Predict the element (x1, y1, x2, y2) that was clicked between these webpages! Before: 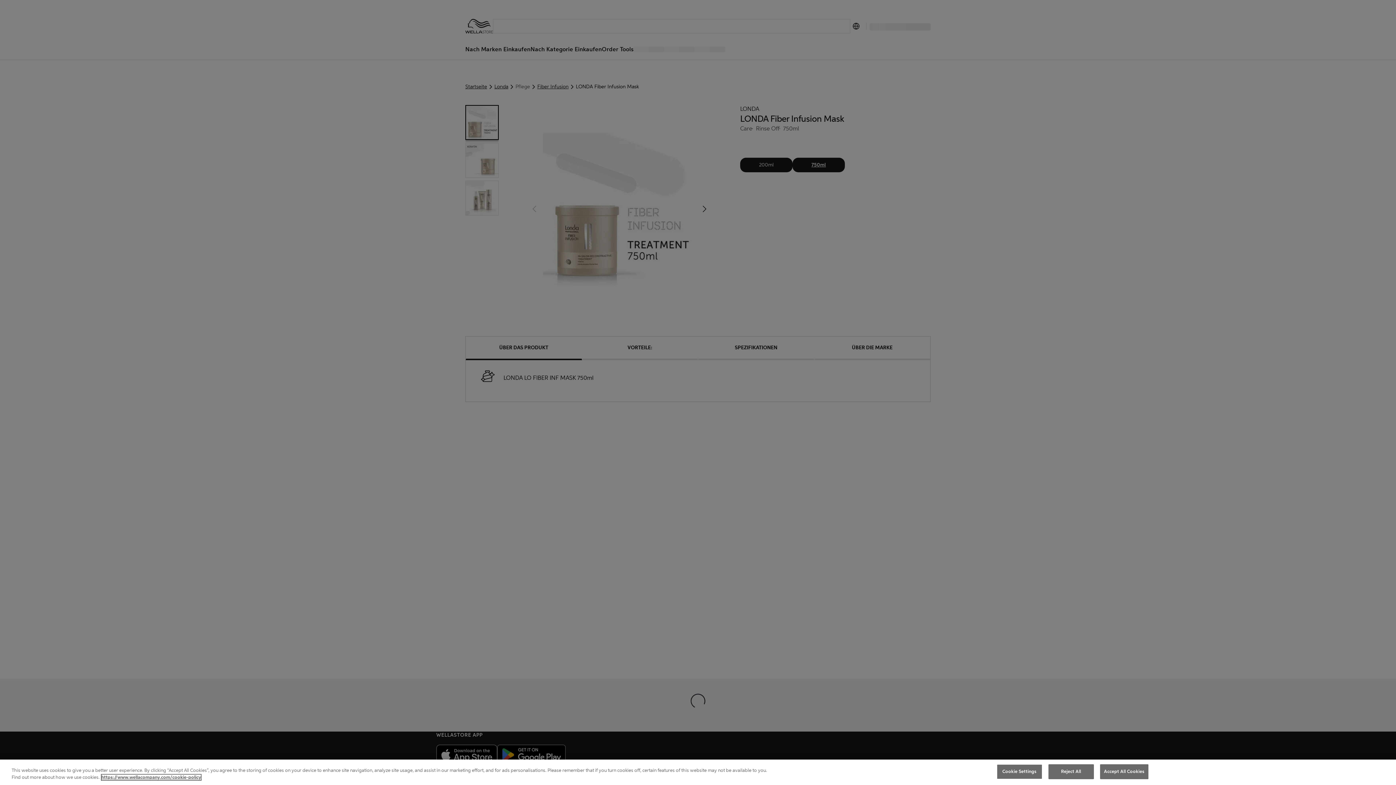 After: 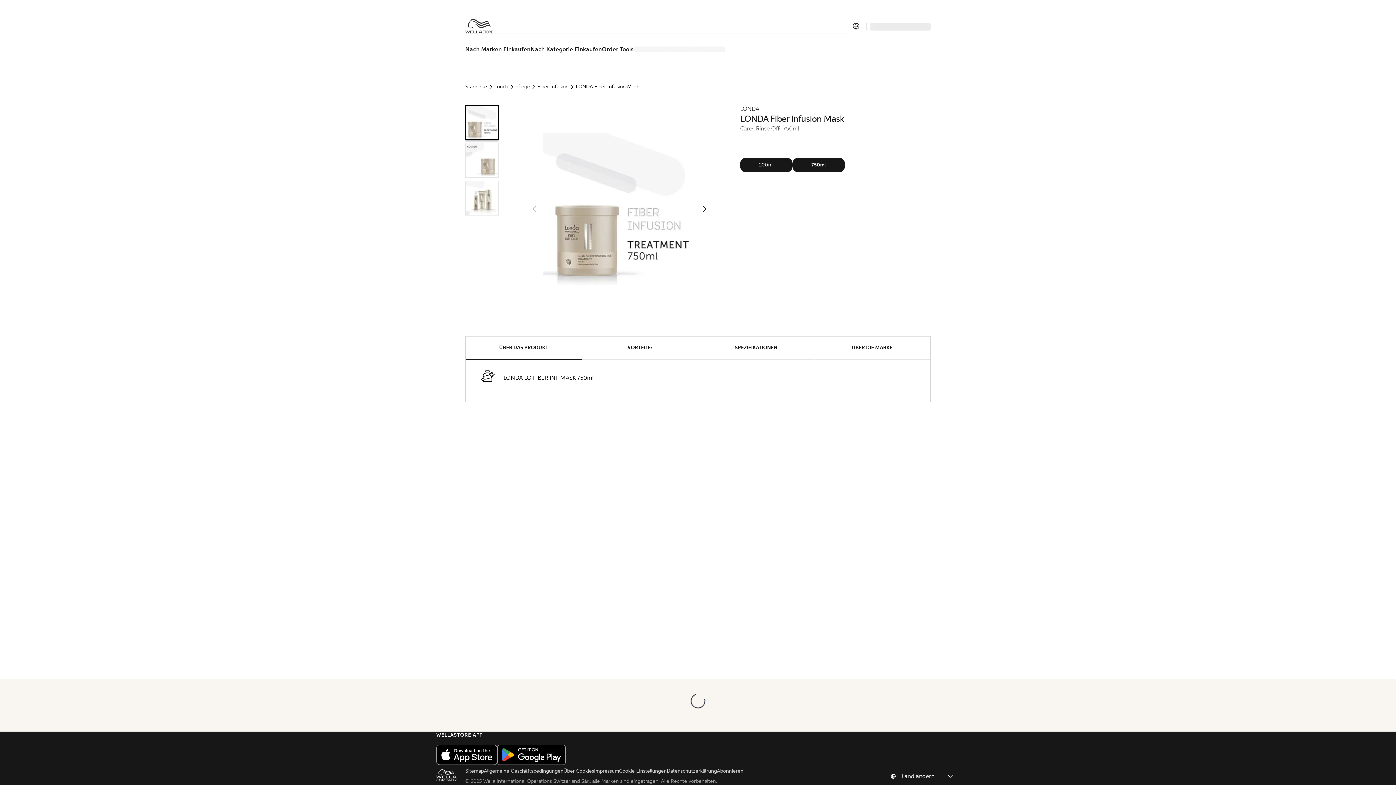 Action: label: Accept All Cookies bbox: (1100, 764, 1148, 779)